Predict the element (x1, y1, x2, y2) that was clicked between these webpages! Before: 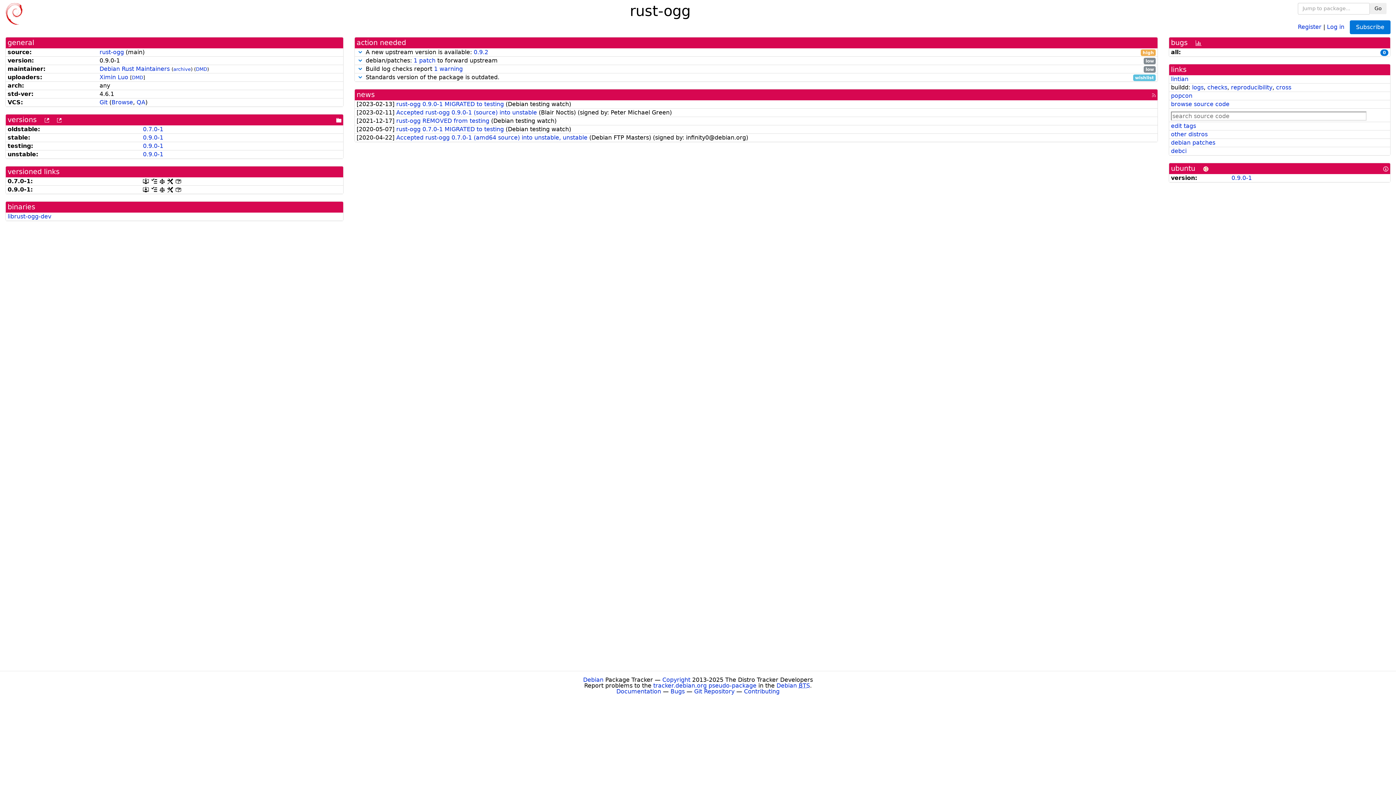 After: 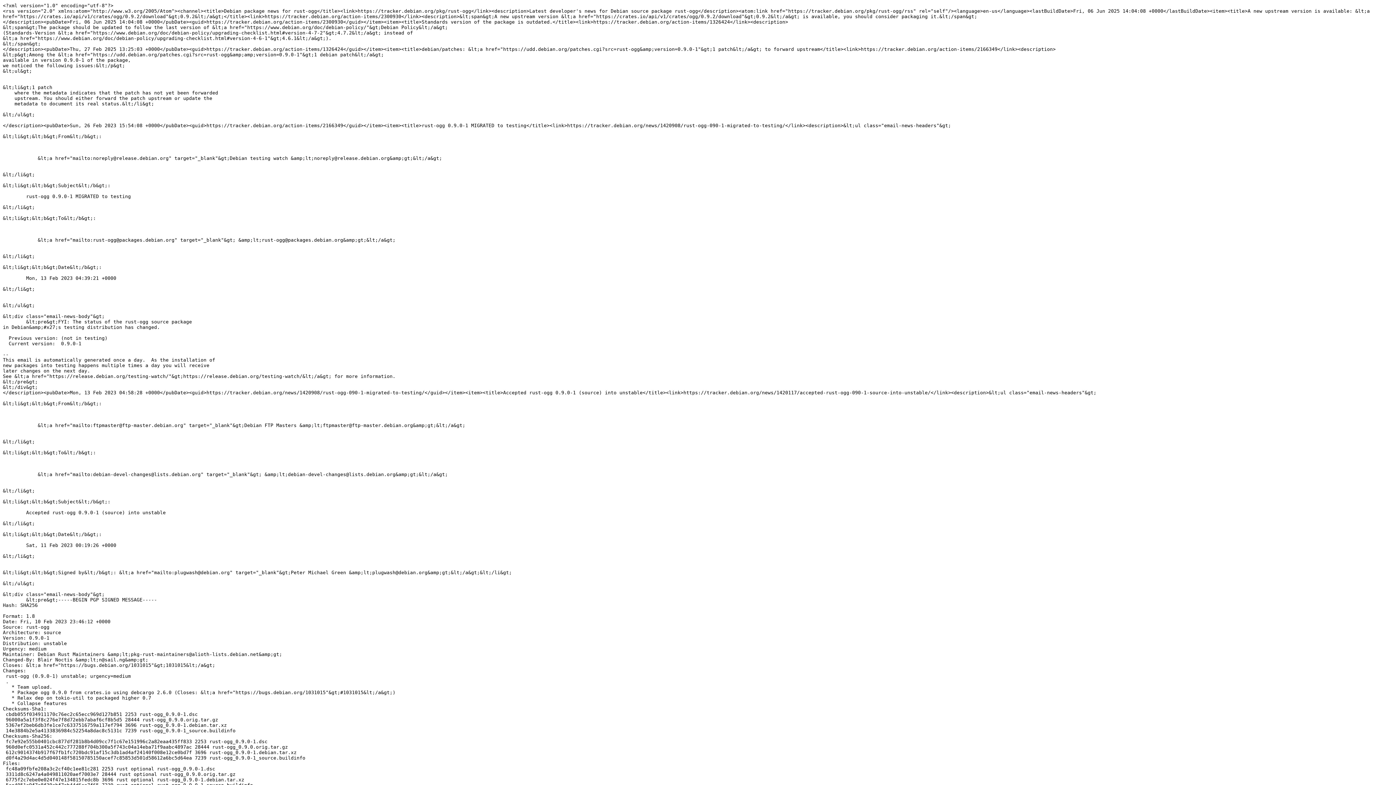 Action: bbox: (1152, 90, 1156, 98) label: [rss feed]